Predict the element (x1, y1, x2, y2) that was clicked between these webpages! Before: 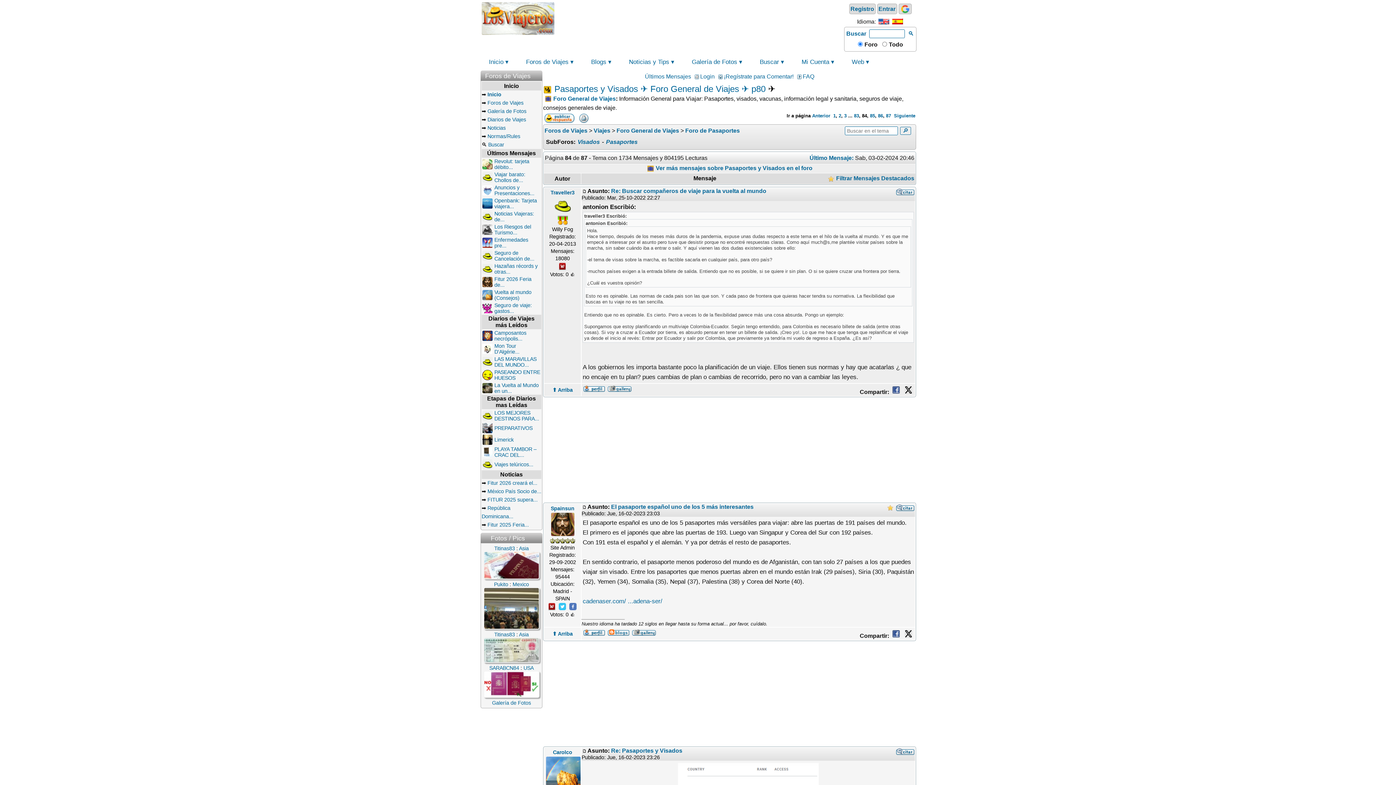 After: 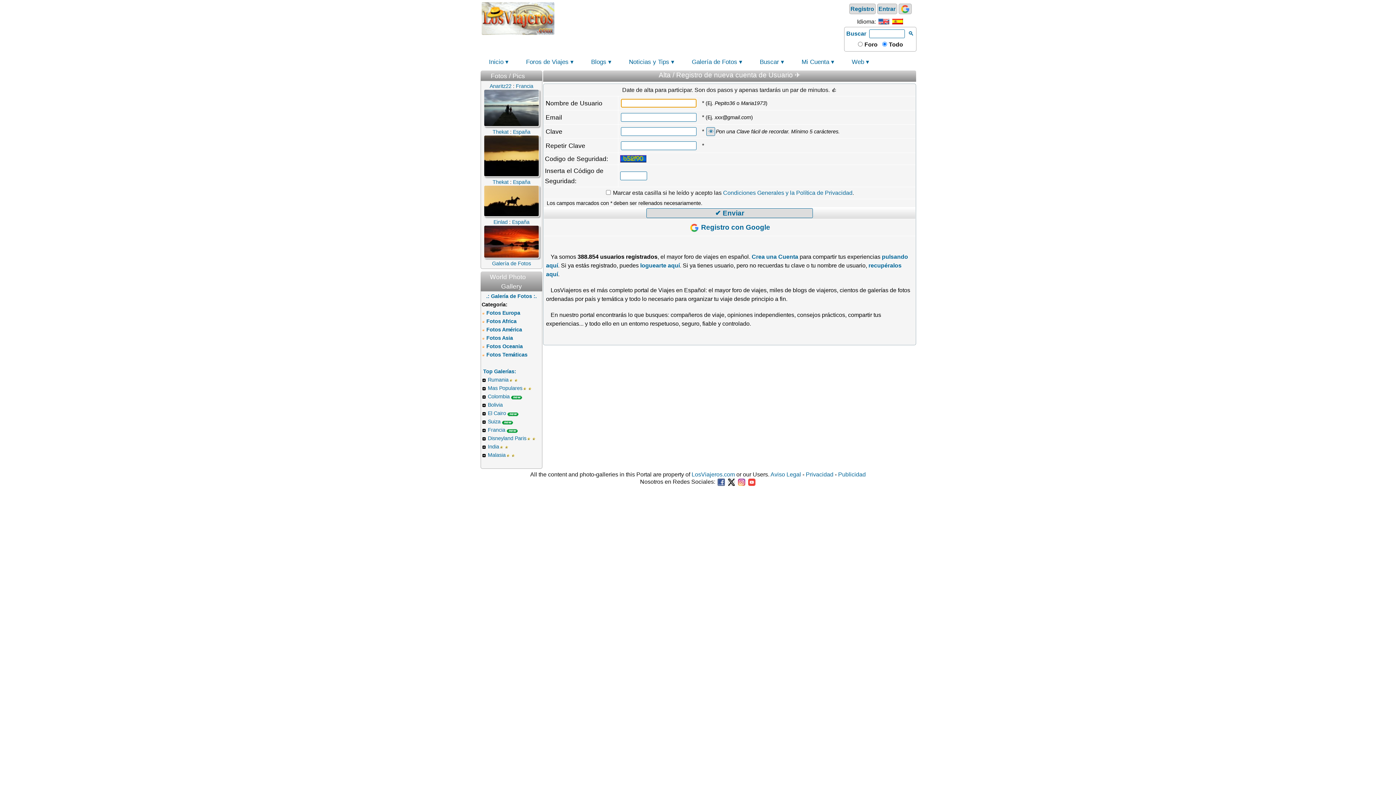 Action: bbox: (717, 73, 793, 79) label: ¡Regístrate para Comentar!